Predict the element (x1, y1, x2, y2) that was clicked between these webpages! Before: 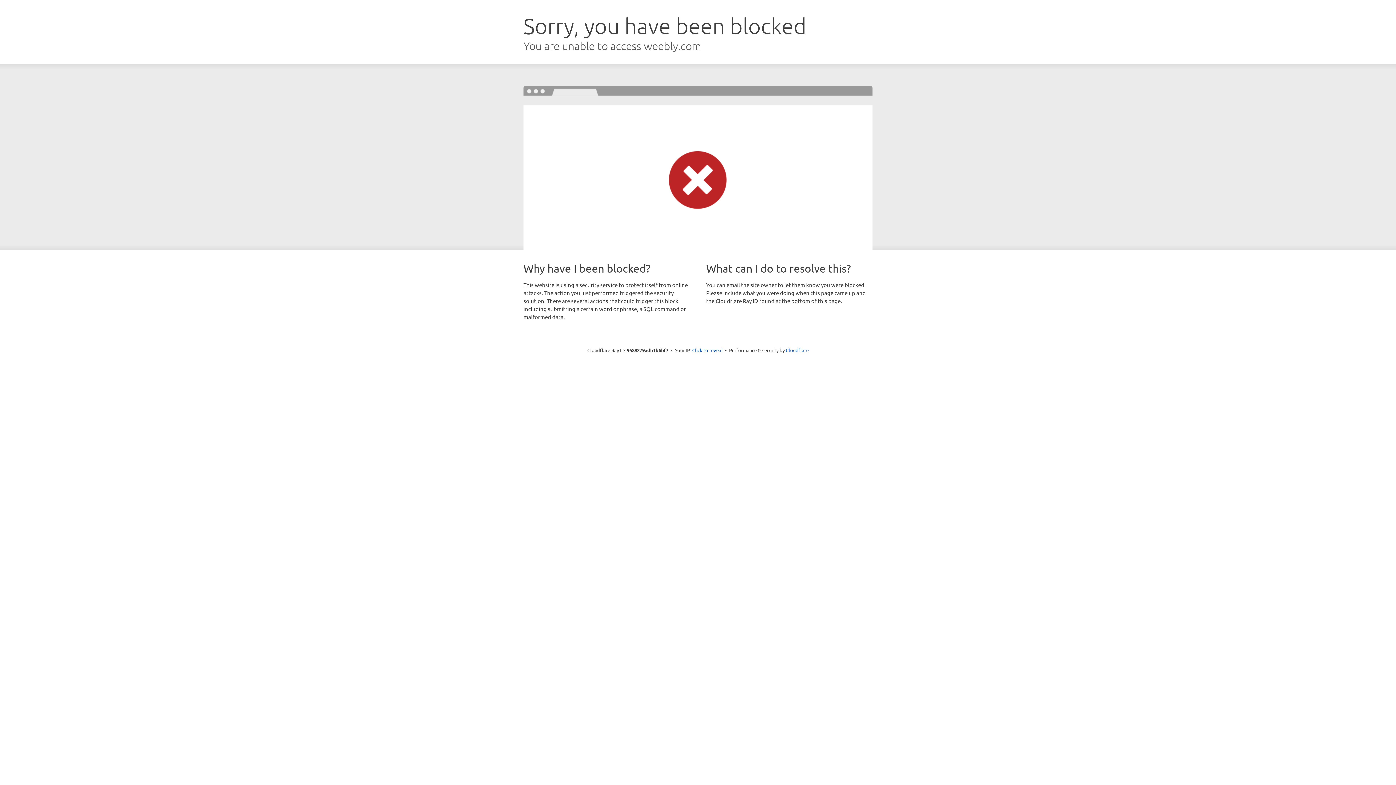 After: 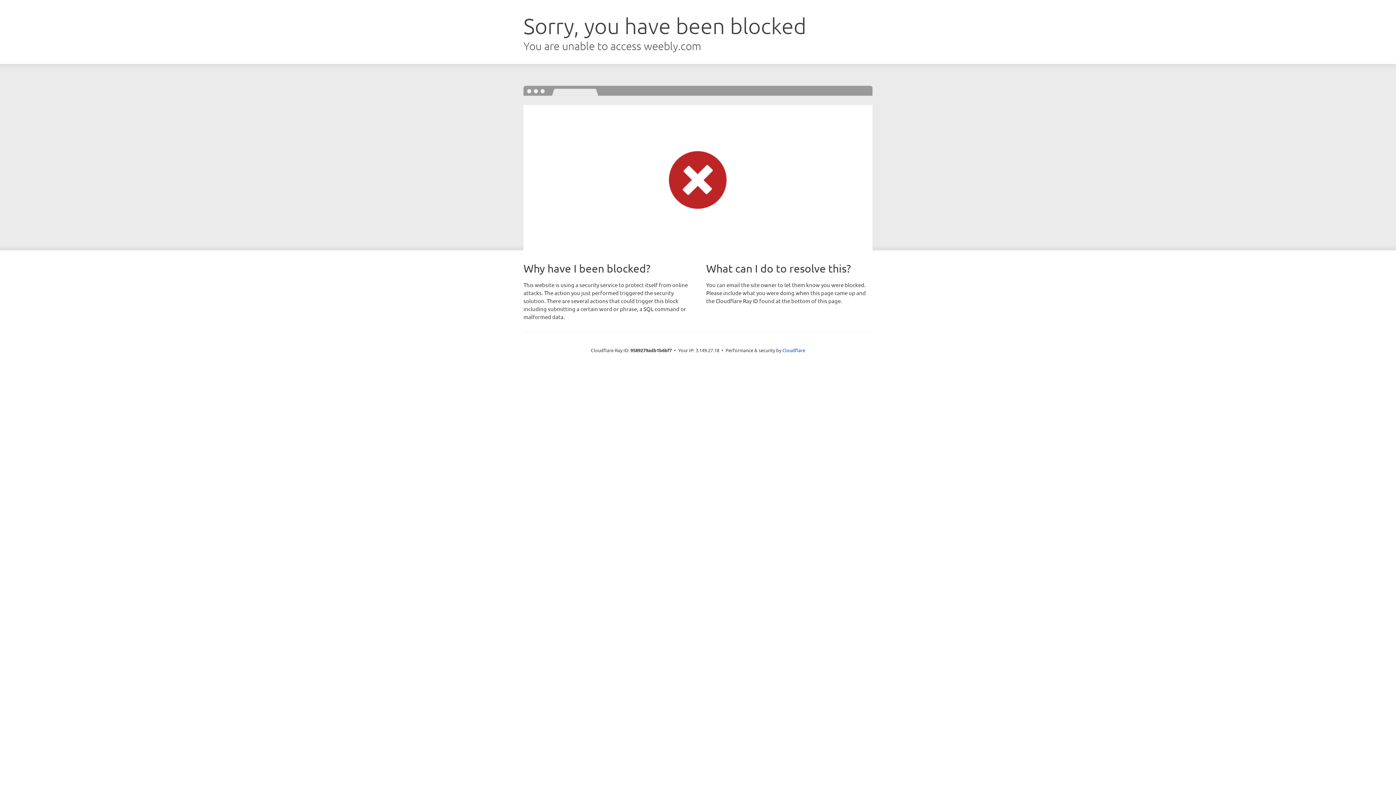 Action: label: Click to reveal bbox: (692, 346, 722, 353)